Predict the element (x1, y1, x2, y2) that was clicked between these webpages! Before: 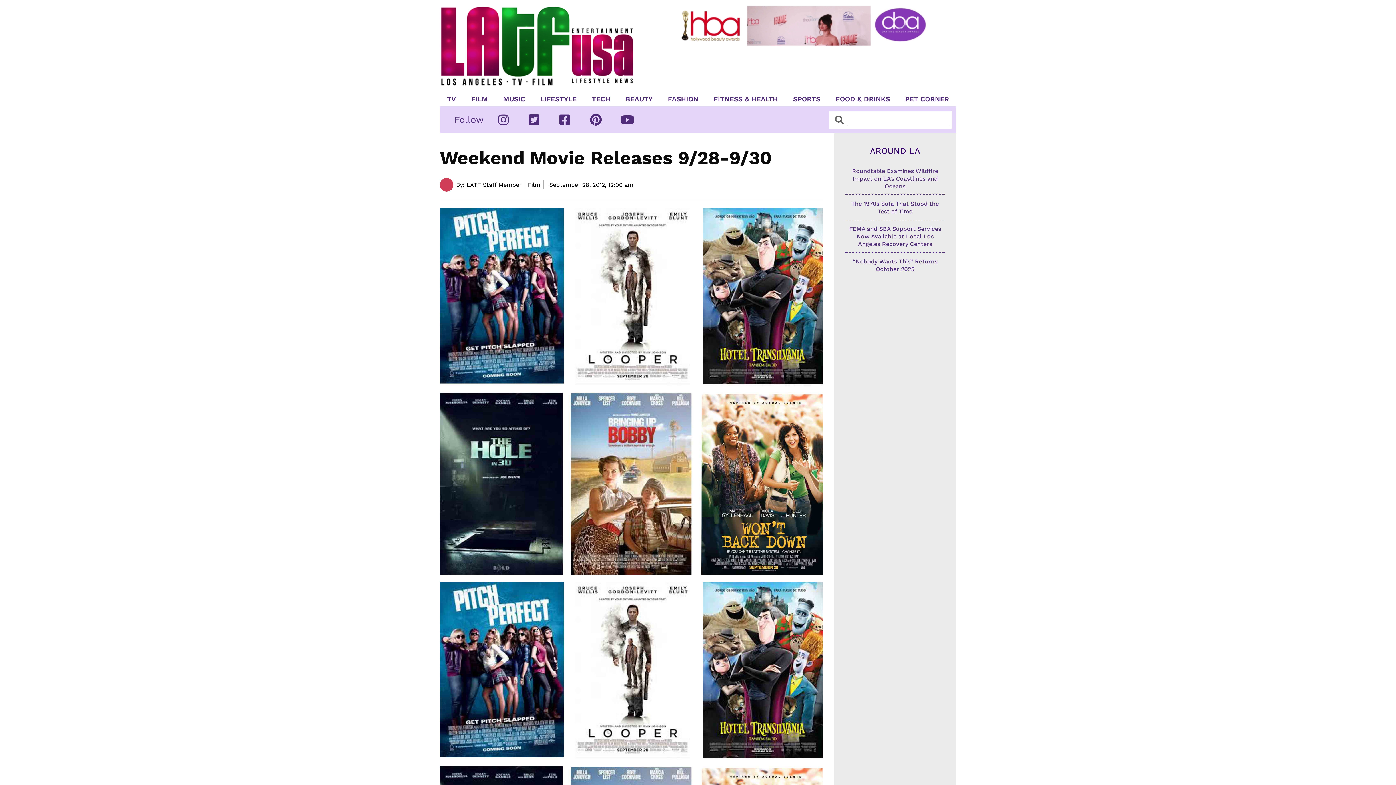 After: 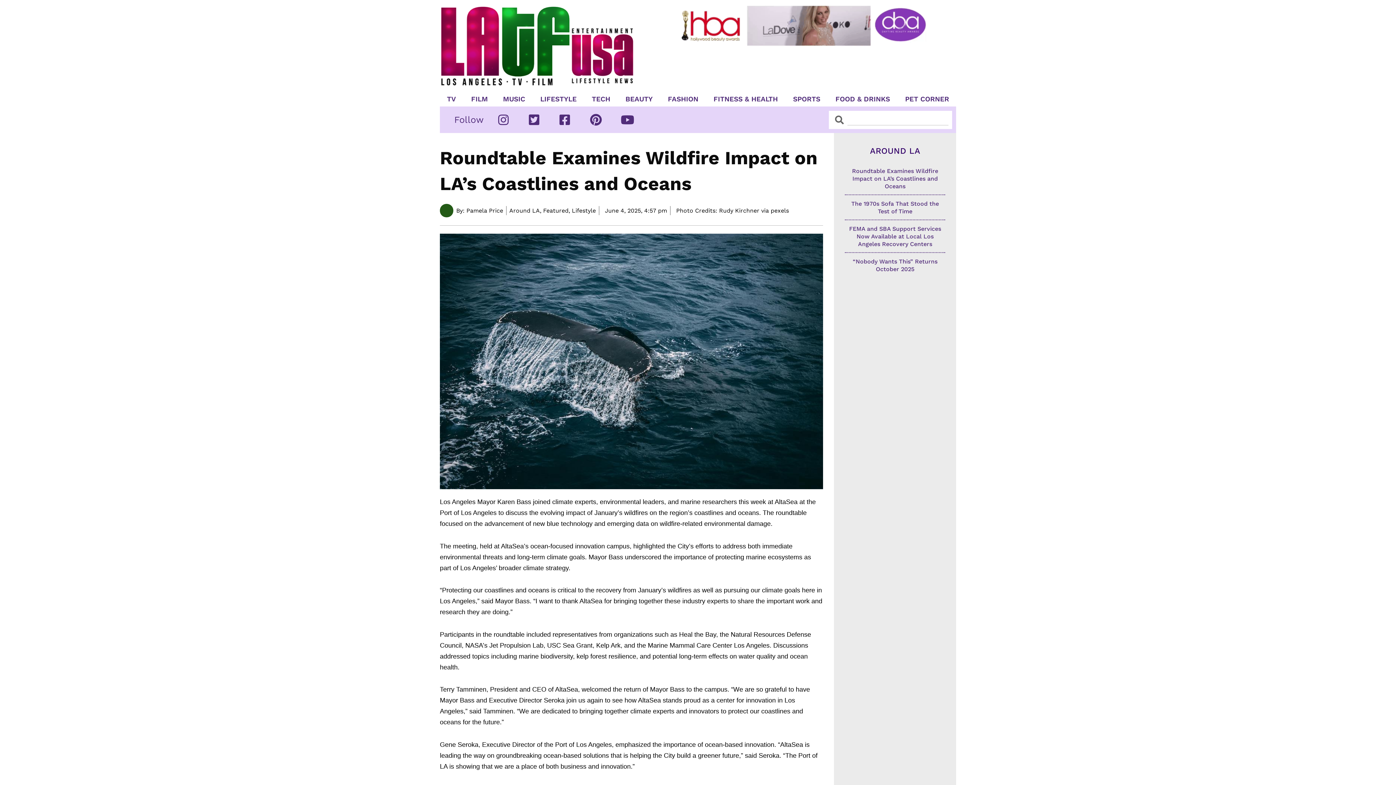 Action: bbox: (852, 167, 938, 189) label: Roundtable Examines Wildfire Impact on LA’s Coastlines and Oceans